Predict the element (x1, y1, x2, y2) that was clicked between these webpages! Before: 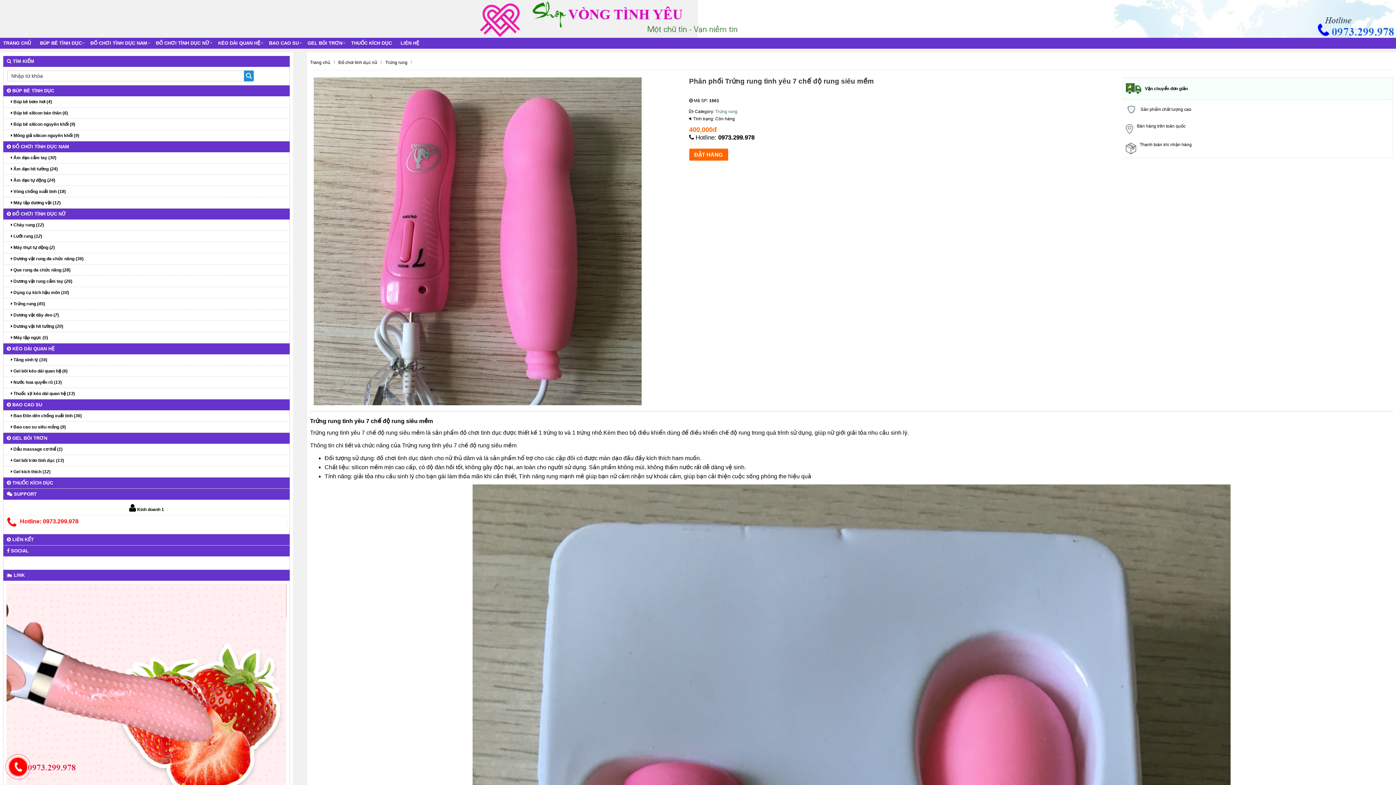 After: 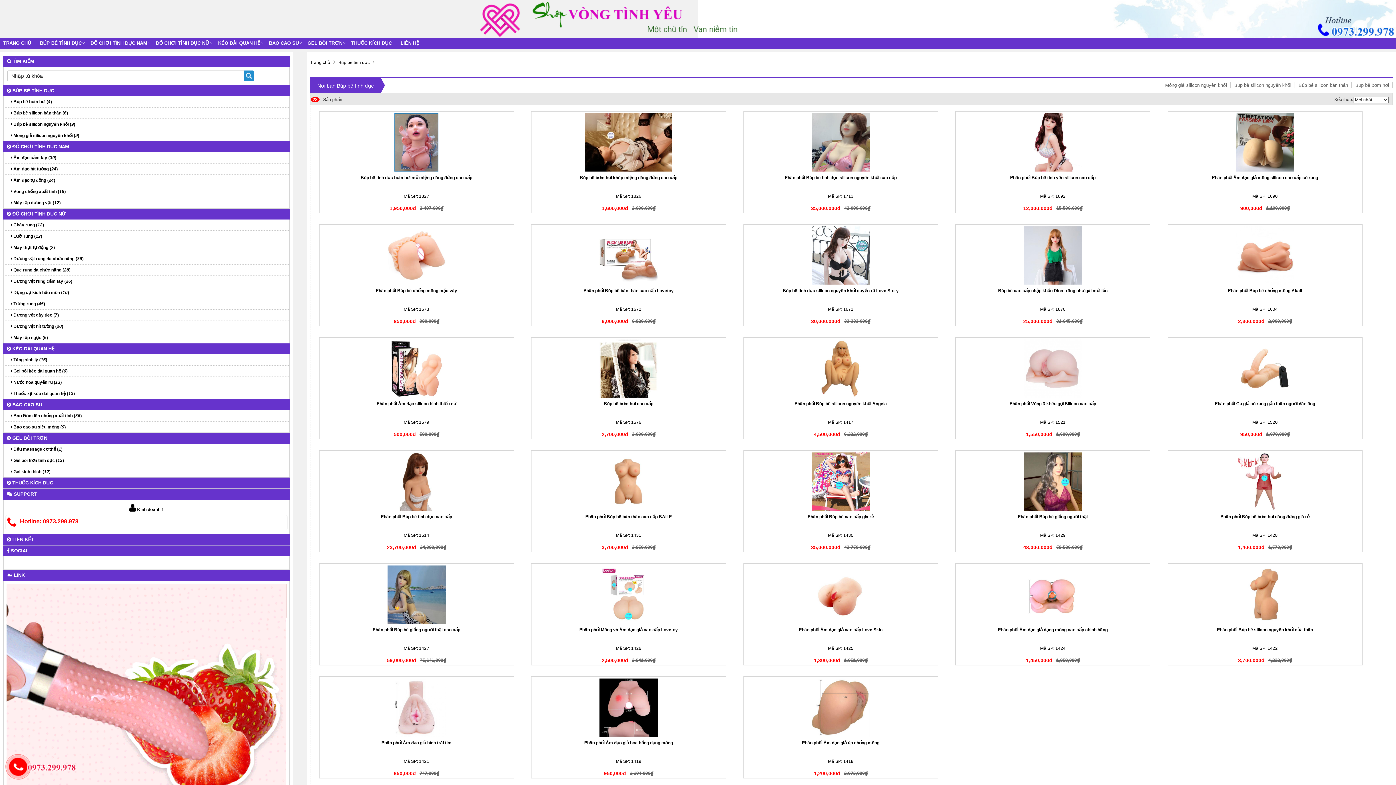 Action: bbox: (6, 88, 54, 93) label:  BÚP BÊ TÌNH DỤC